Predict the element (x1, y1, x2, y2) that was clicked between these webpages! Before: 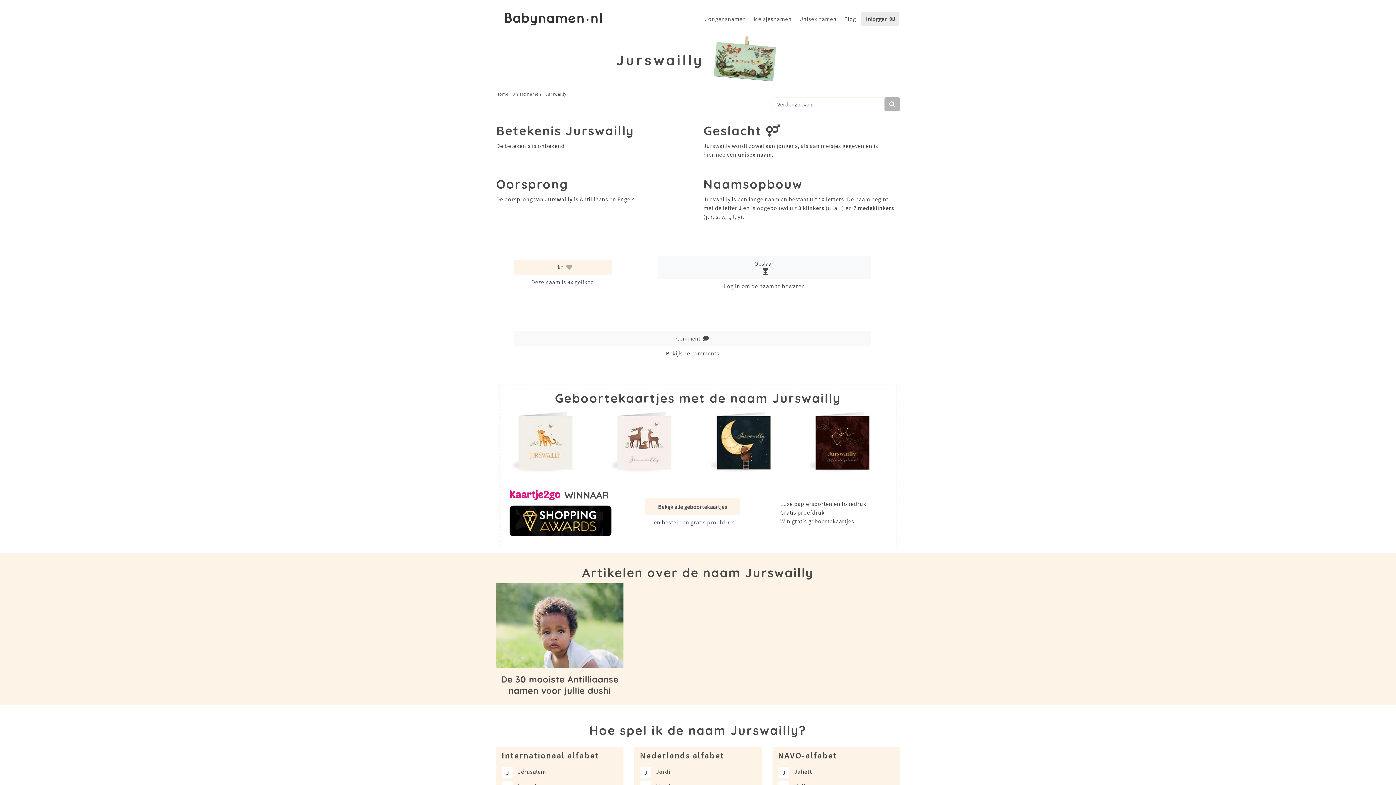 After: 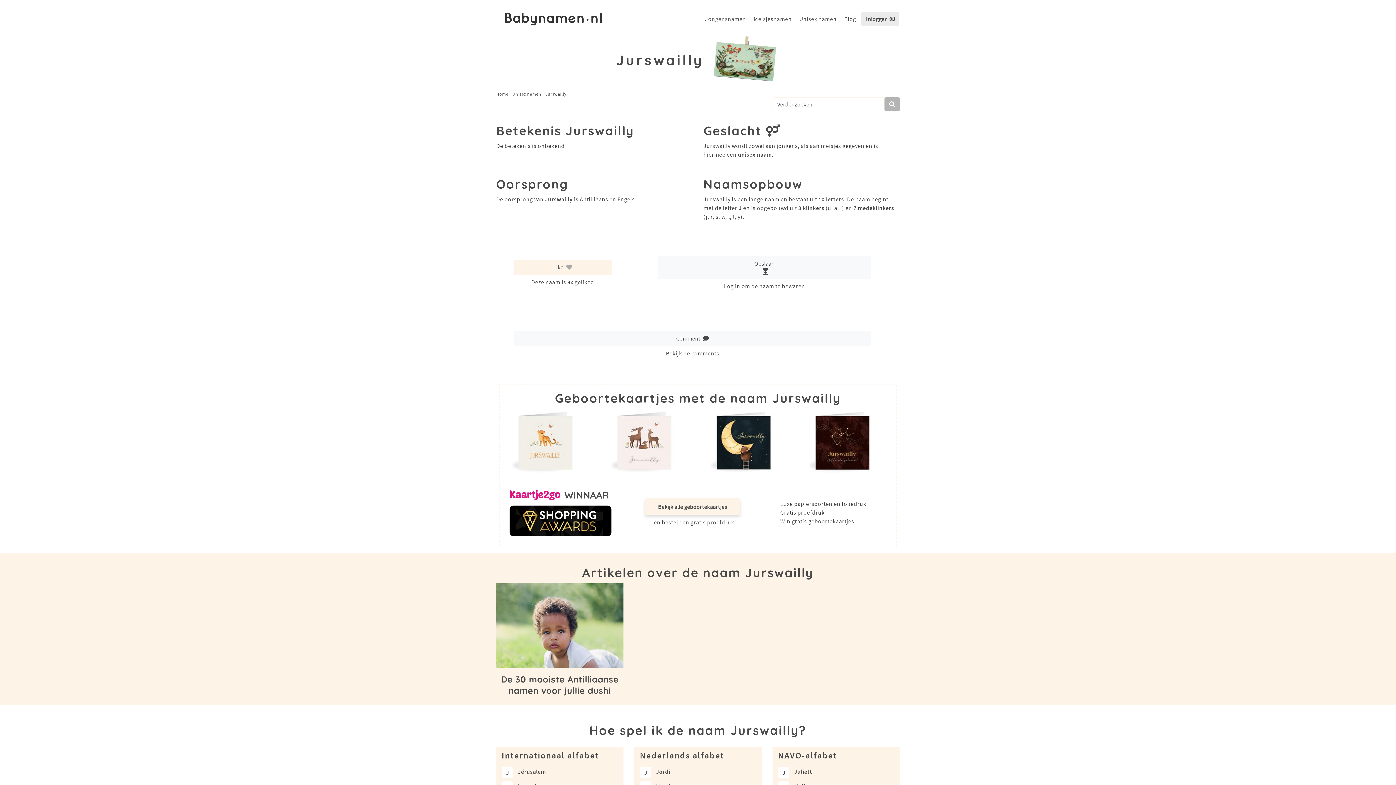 Action: bbox: (645, 498, 740, 515) label: Bekijk alle geboortekaartjes